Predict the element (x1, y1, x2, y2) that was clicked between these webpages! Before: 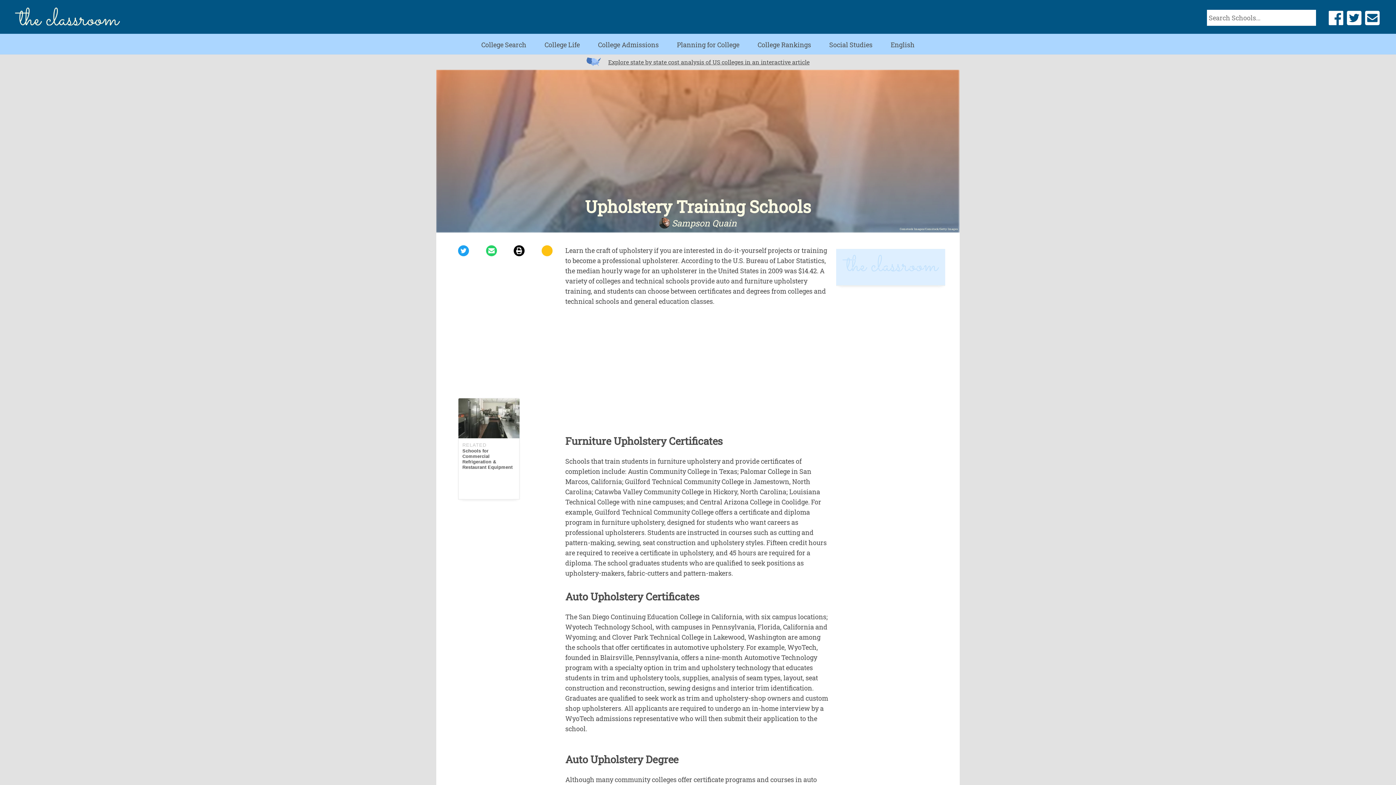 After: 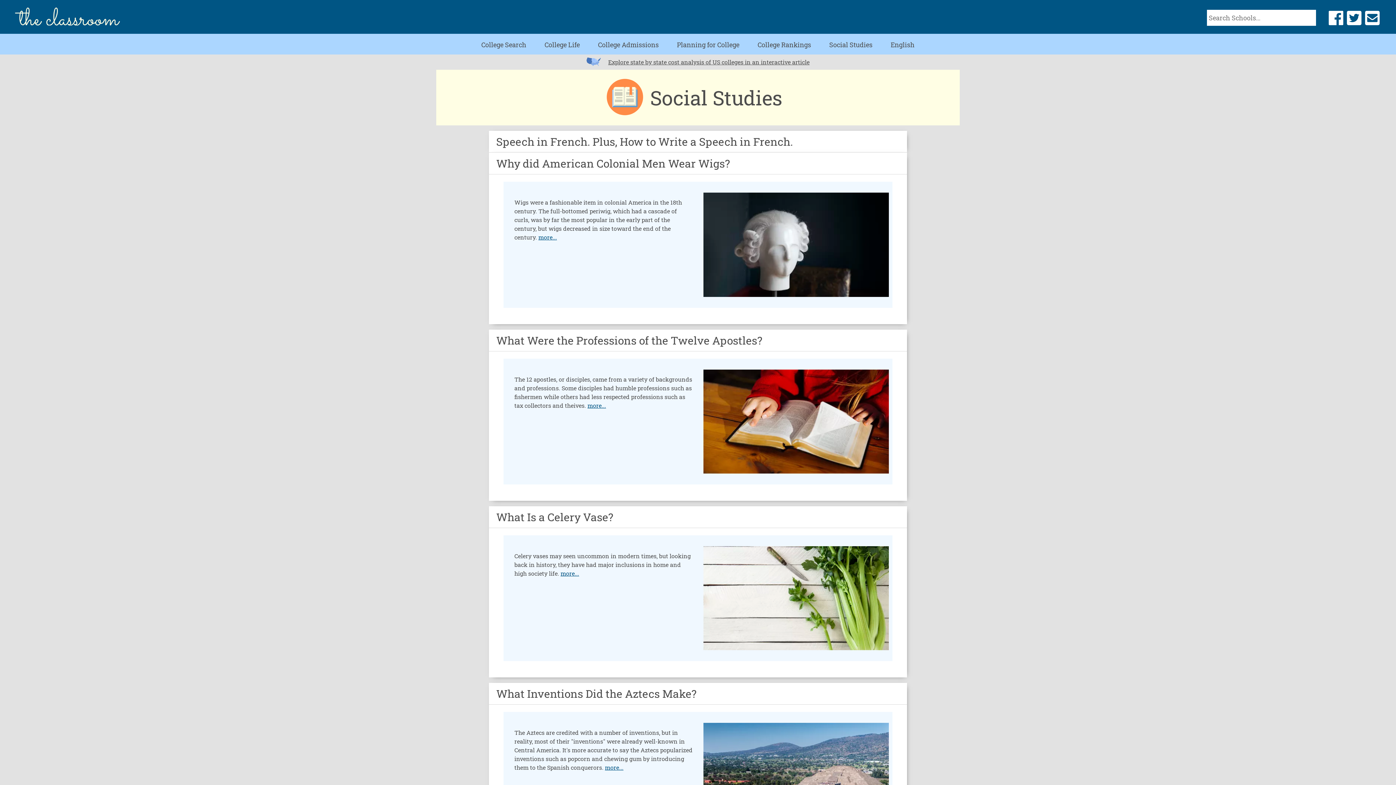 Action: bbox: (829, 40, 872, 49) label: Social Studies